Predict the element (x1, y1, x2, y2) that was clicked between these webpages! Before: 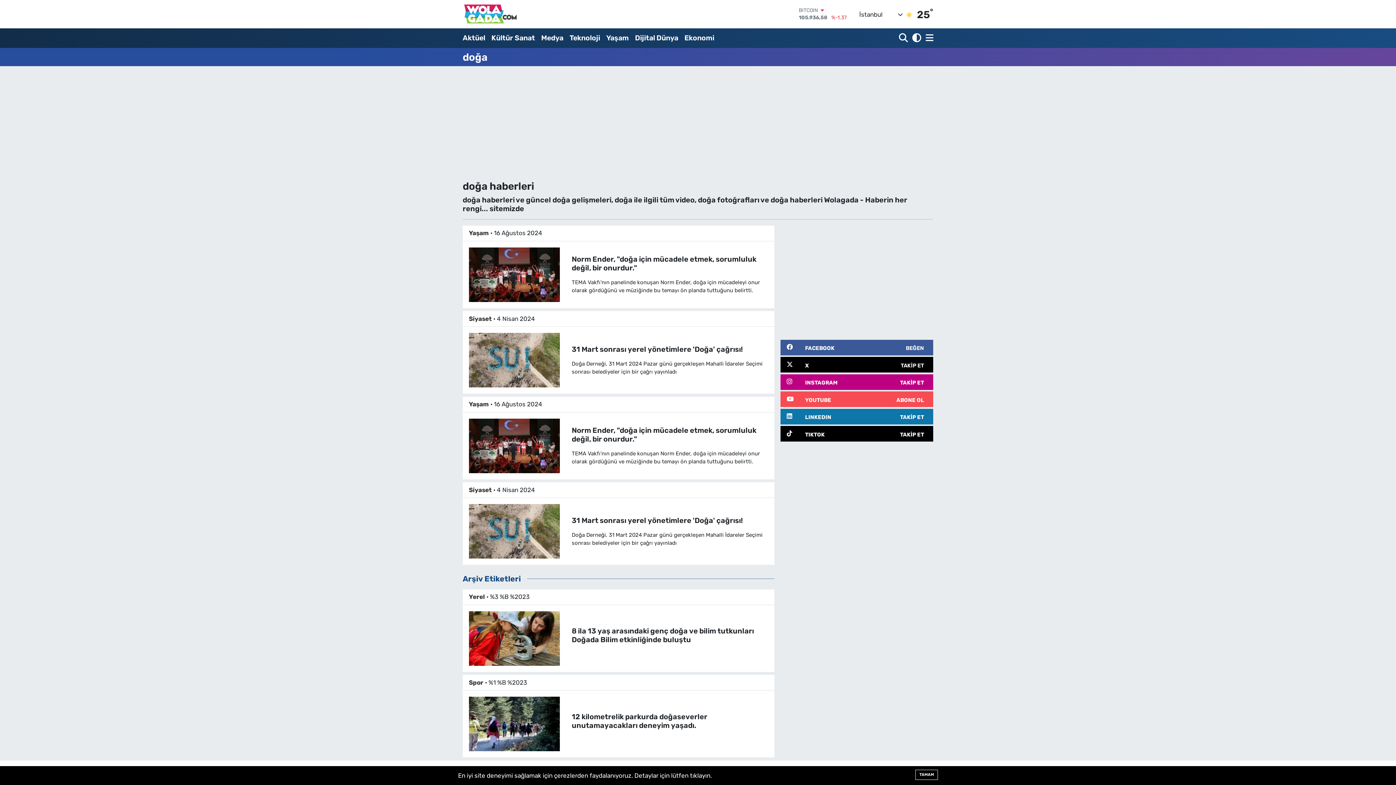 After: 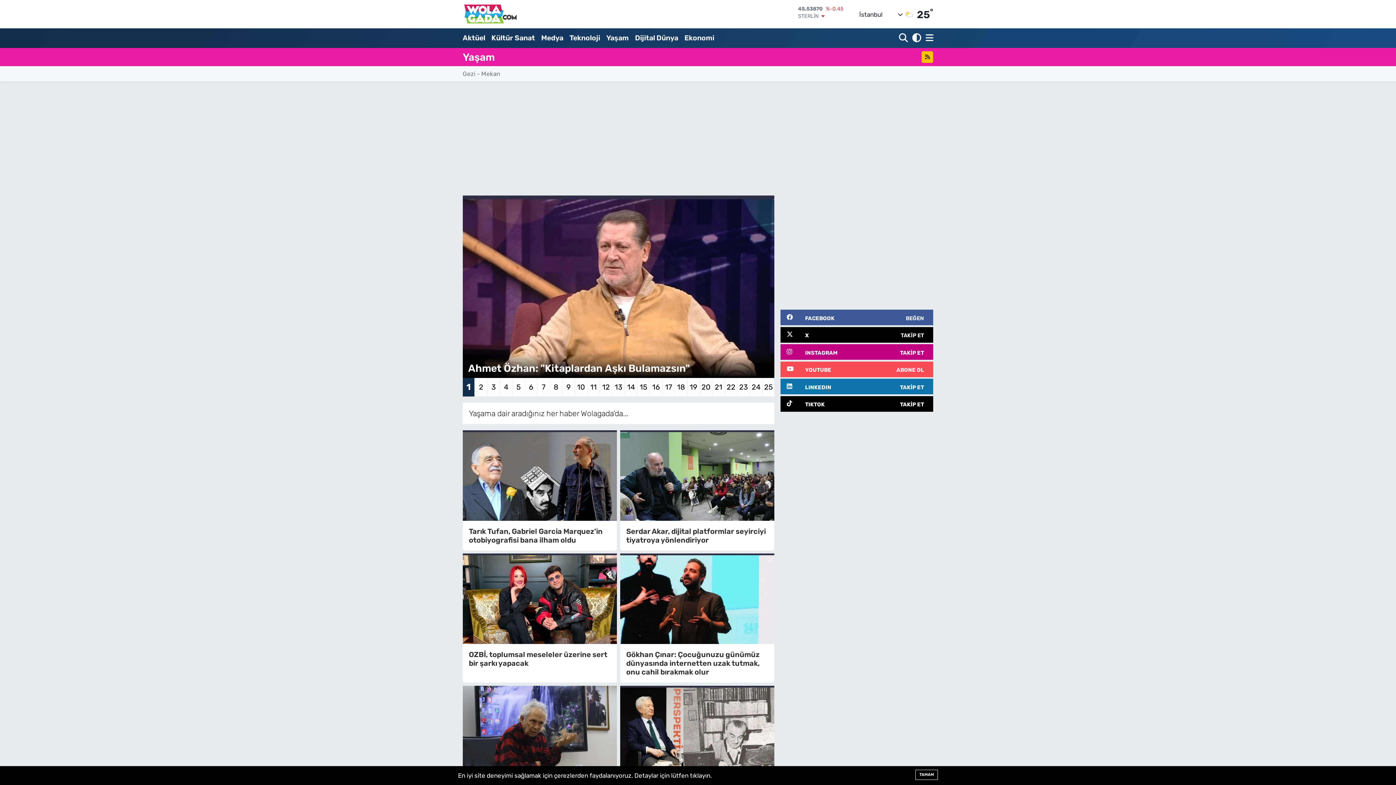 Action: bbox: (469, 229, 489, 236) label: Yaşam